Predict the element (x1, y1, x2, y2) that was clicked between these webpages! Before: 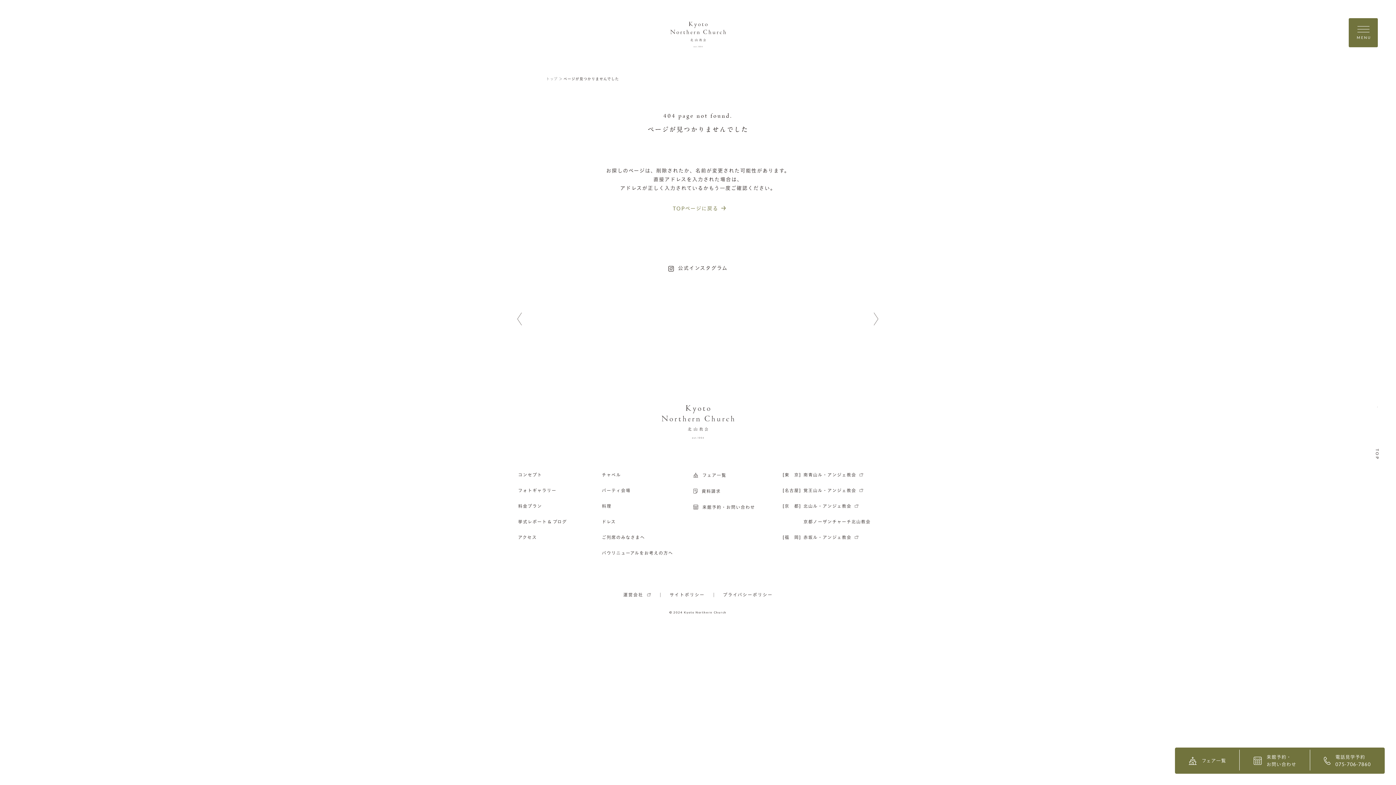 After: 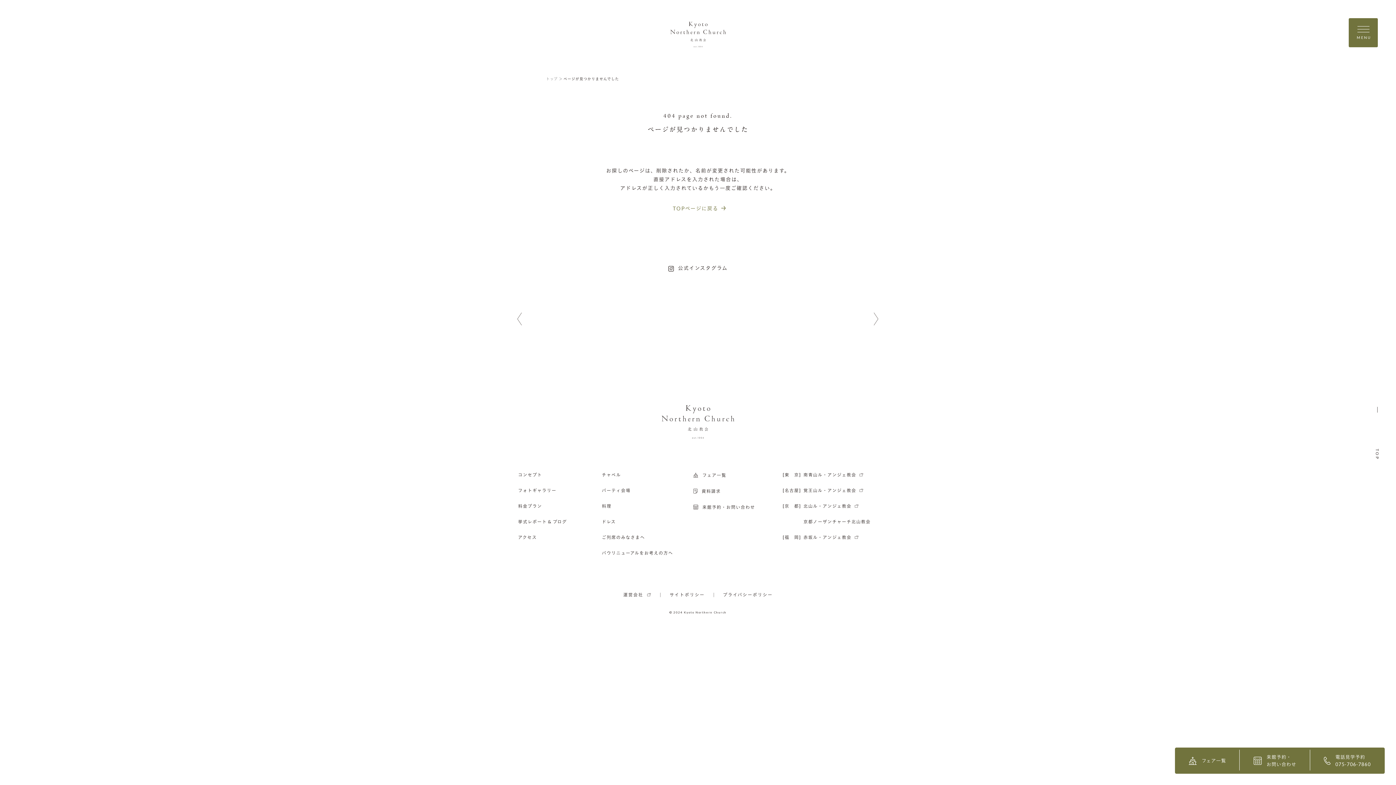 Action: label: 電話見学予約
075-706-7860 bbox: (1310, 753, 1385, 768)